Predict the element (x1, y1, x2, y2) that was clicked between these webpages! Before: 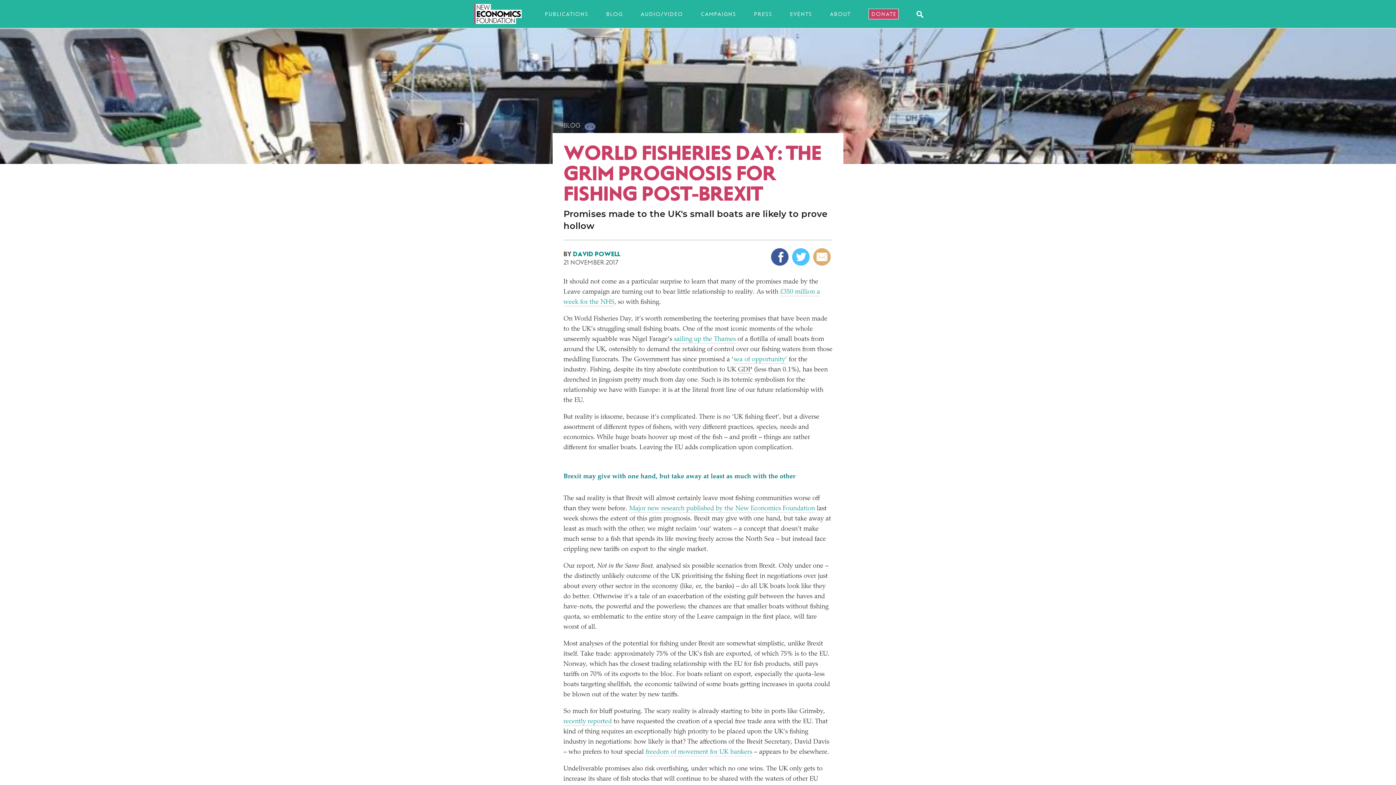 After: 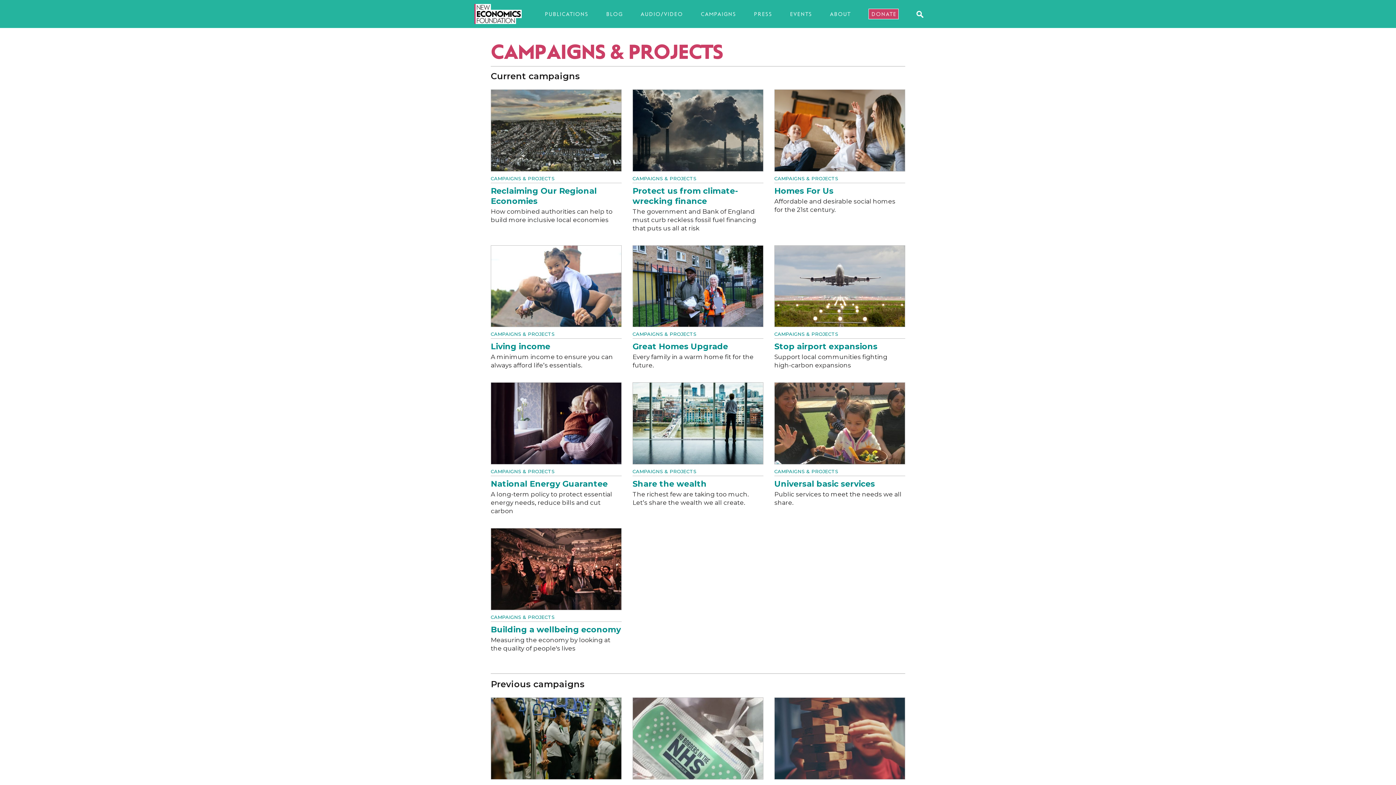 Action: label: CAMPAIGNS bbox: (700, 9, 736, 18)